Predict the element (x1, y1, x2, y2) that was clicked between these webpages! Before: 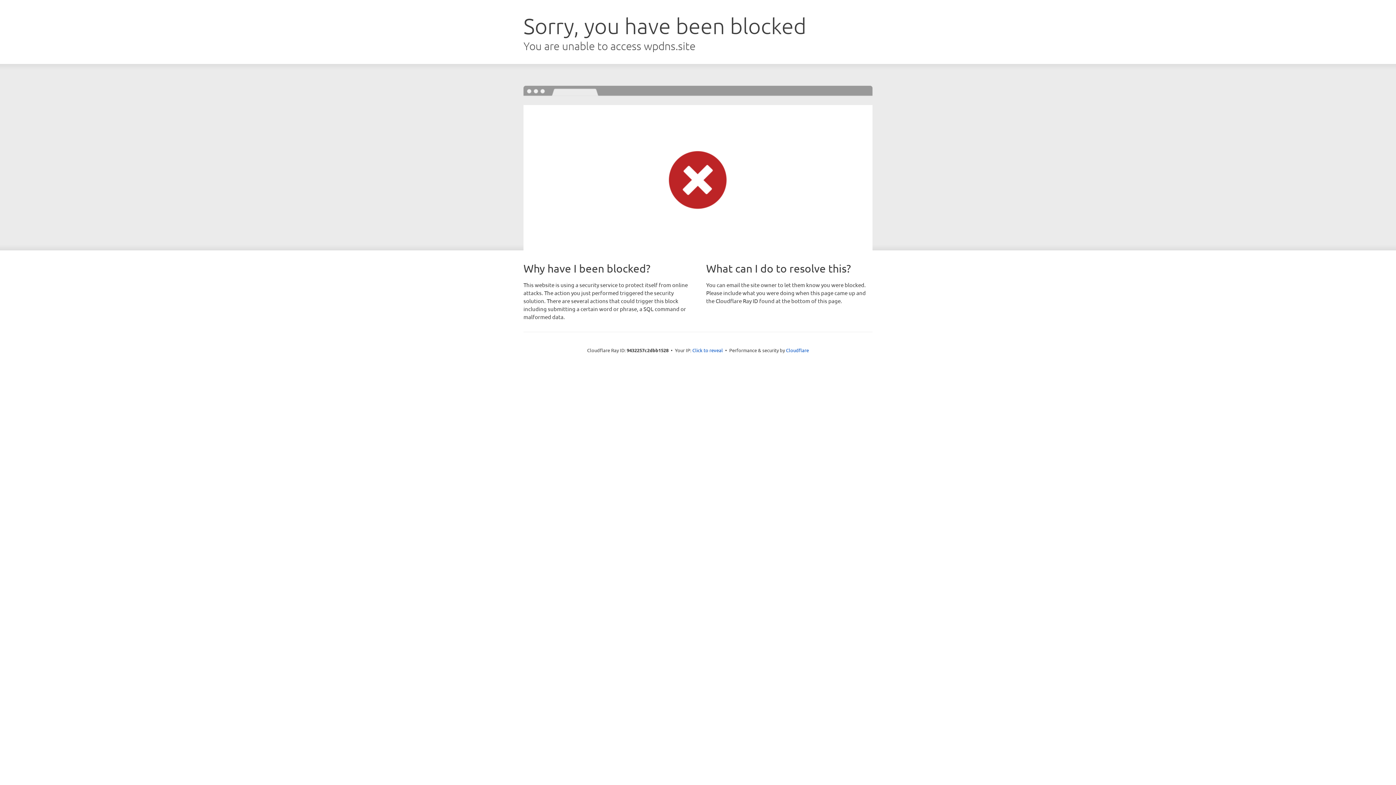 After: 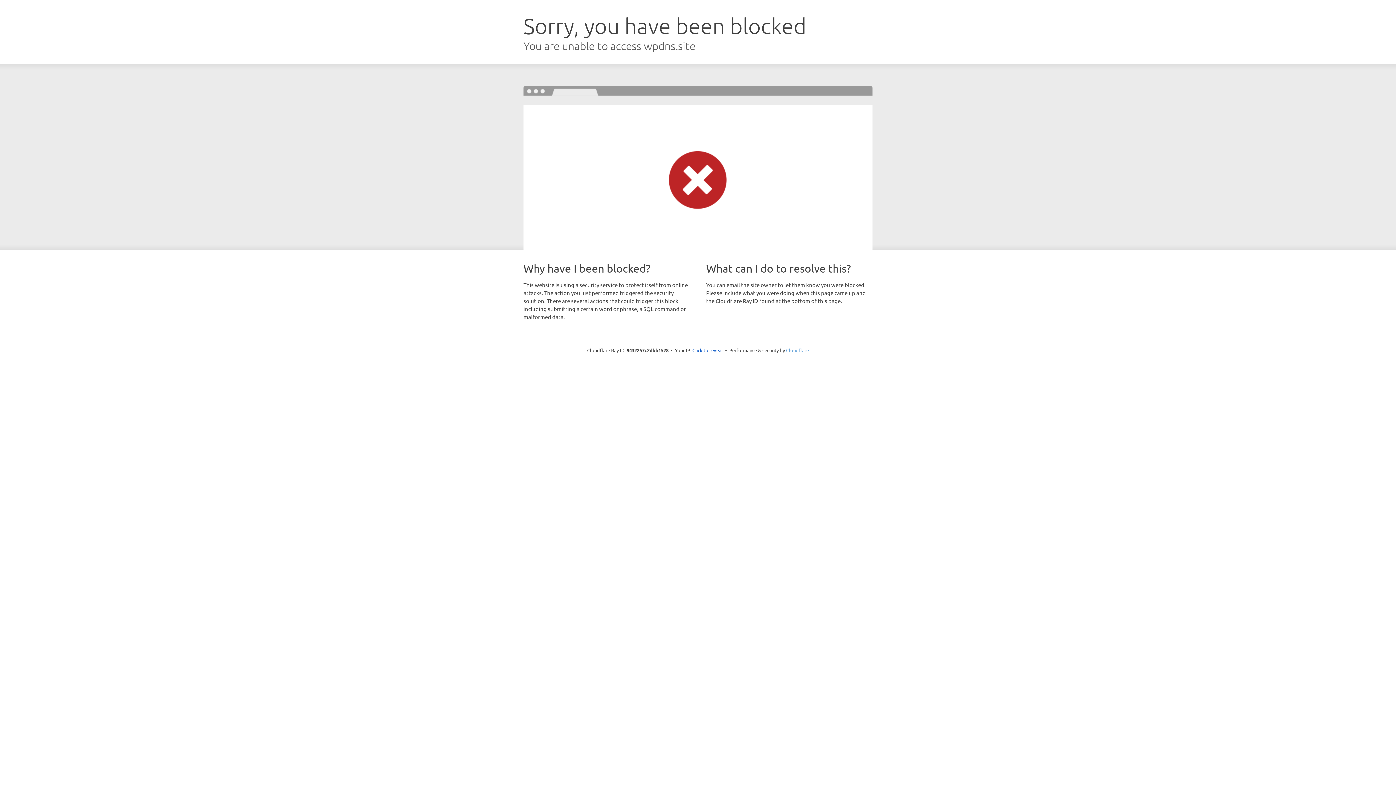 Action: bbox: (786, 347, 809, 353) label: Cloudflare